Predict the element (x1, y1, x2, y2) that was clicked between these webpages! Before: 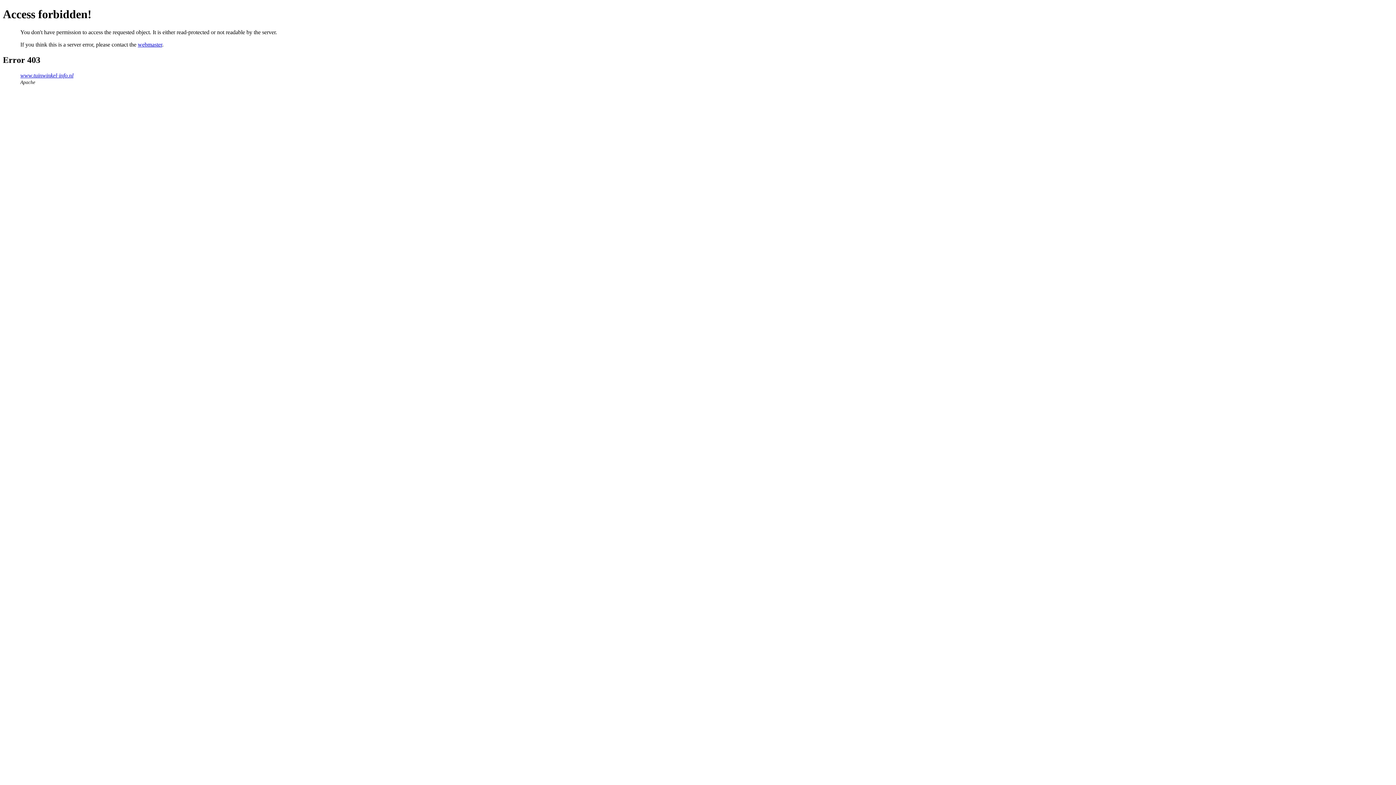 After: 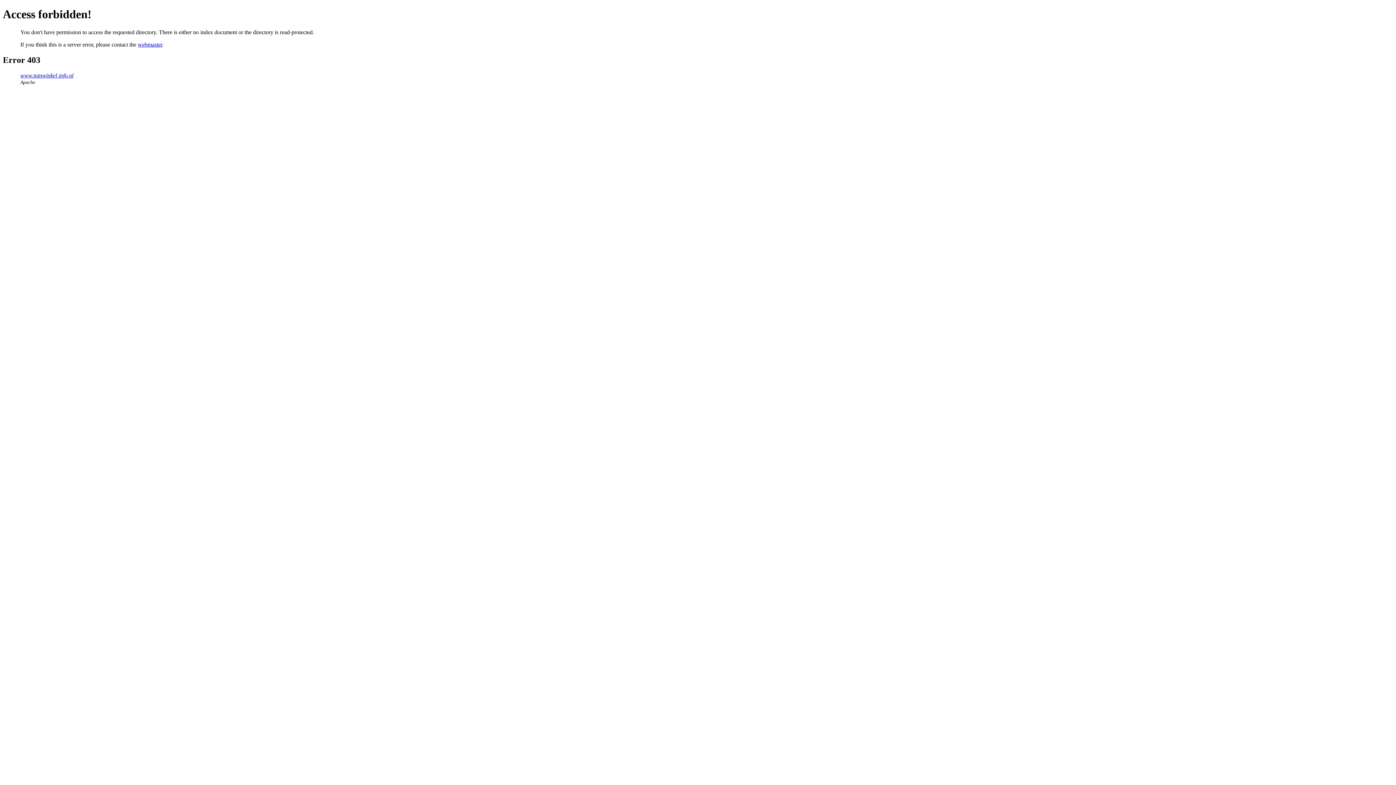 Action: bbox: (20, 72, 73, 78) label: www.tuinwinkel-info.nl